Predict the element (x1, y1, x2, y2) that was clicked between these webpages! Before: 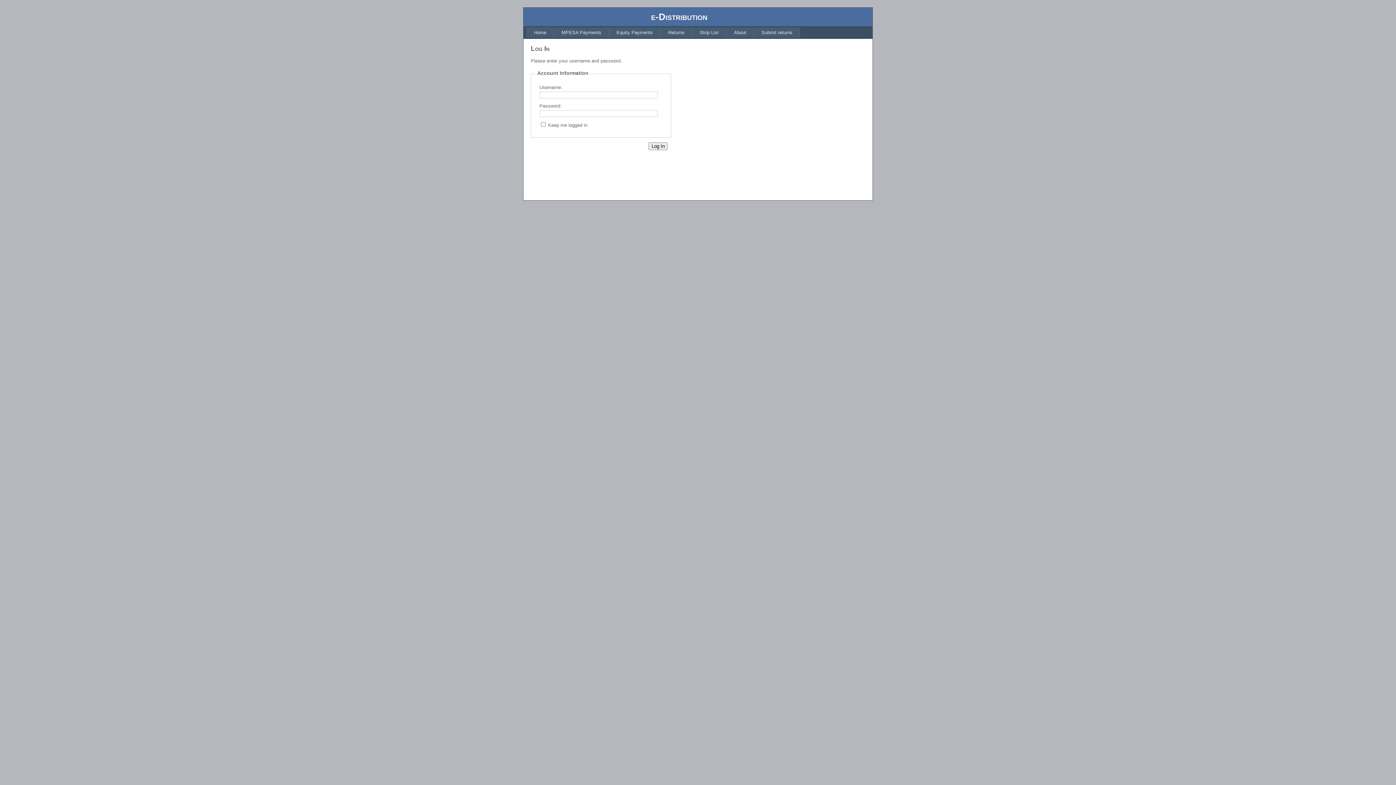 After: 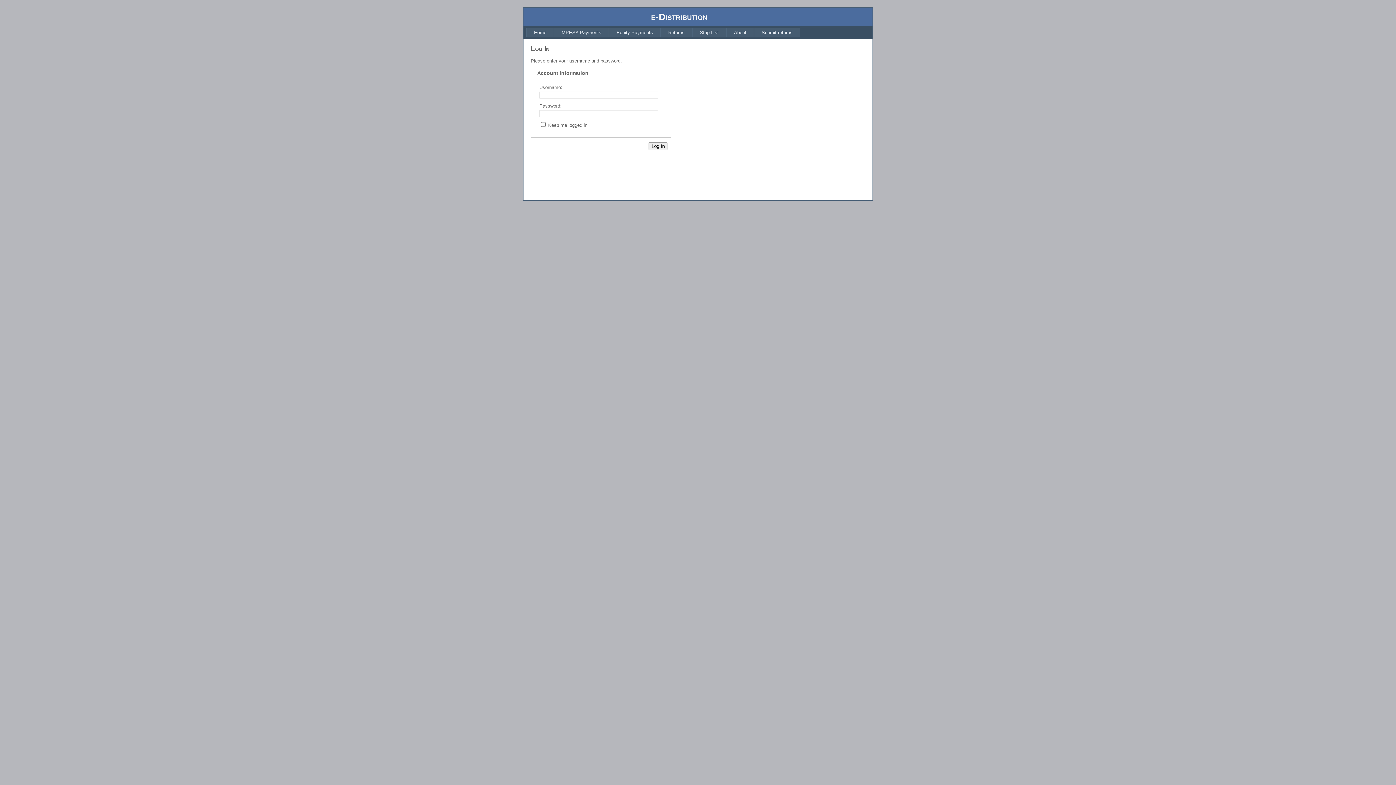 Action: label: Equity Payments bbox: (609, 27, 660, 37)